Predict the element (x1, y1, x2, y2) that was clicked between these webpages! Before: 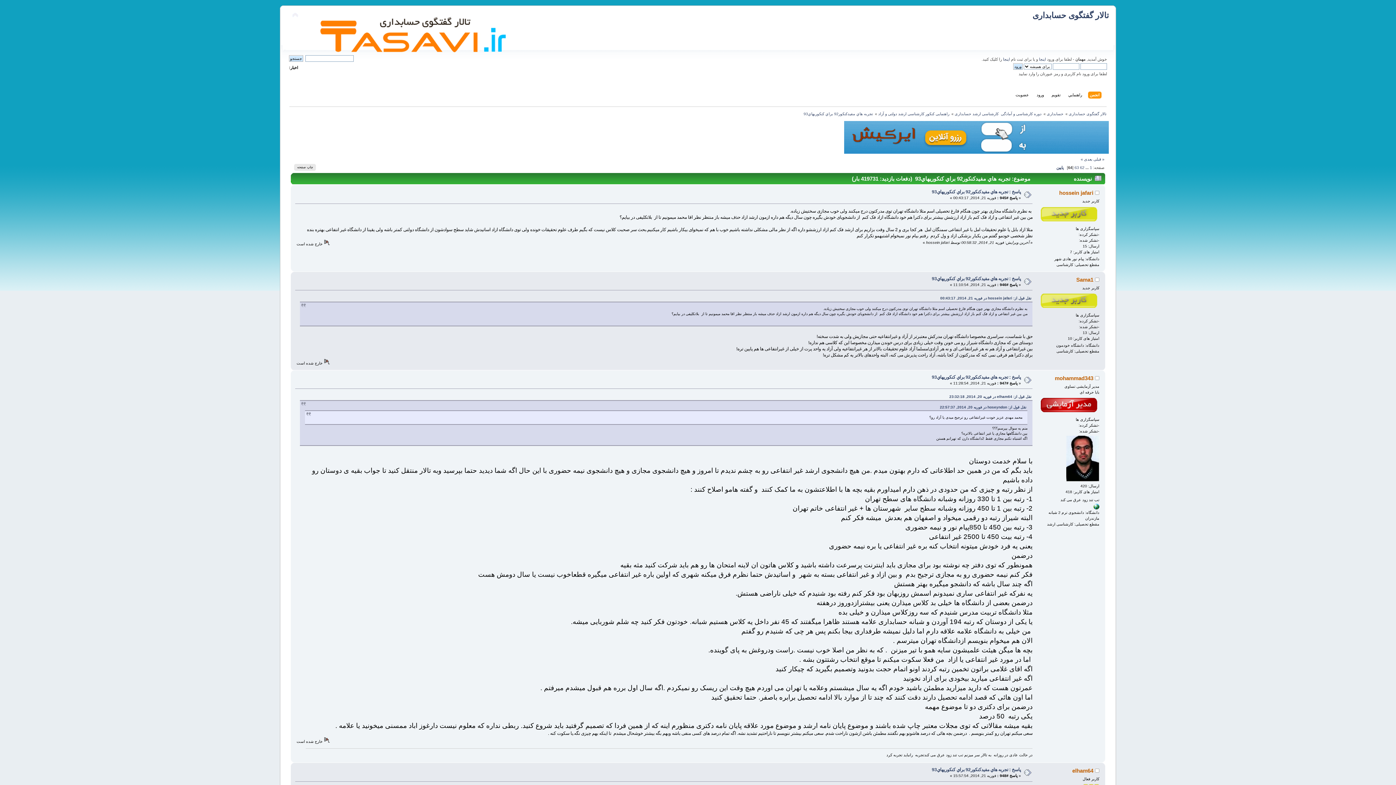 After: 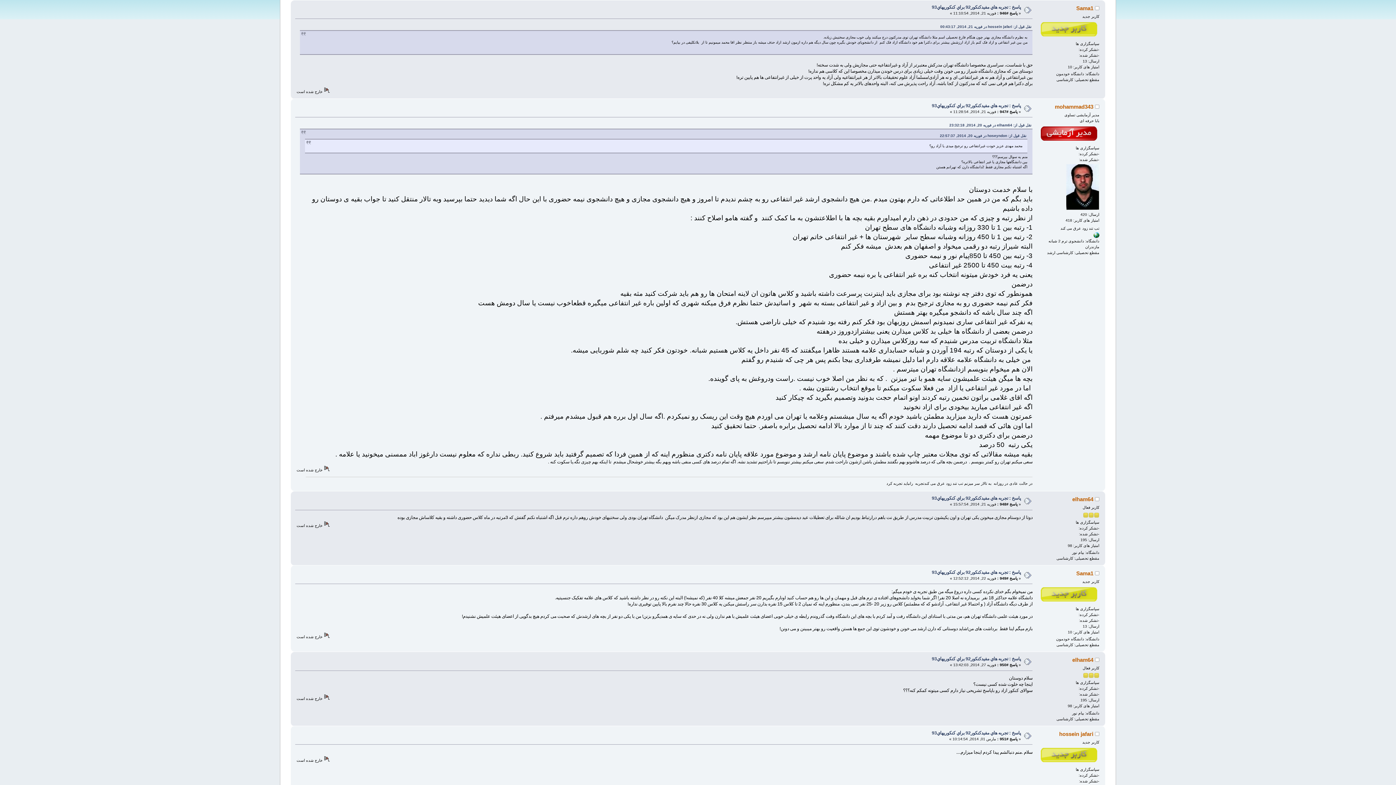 Action: bbox: (932, 276, 1021, 281) label: پاسخ : تجربه هاي مفيدكنكور92 براي كنكوريهاي93